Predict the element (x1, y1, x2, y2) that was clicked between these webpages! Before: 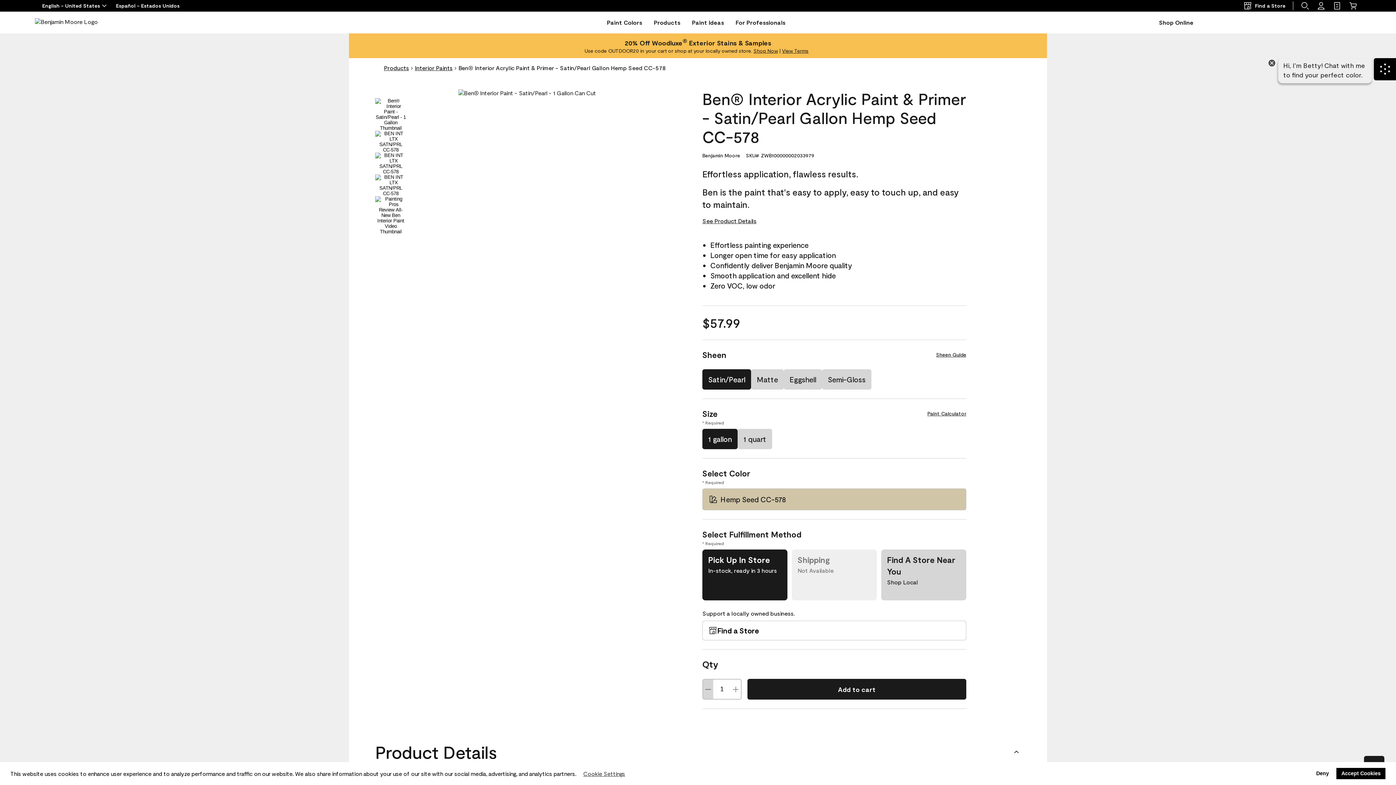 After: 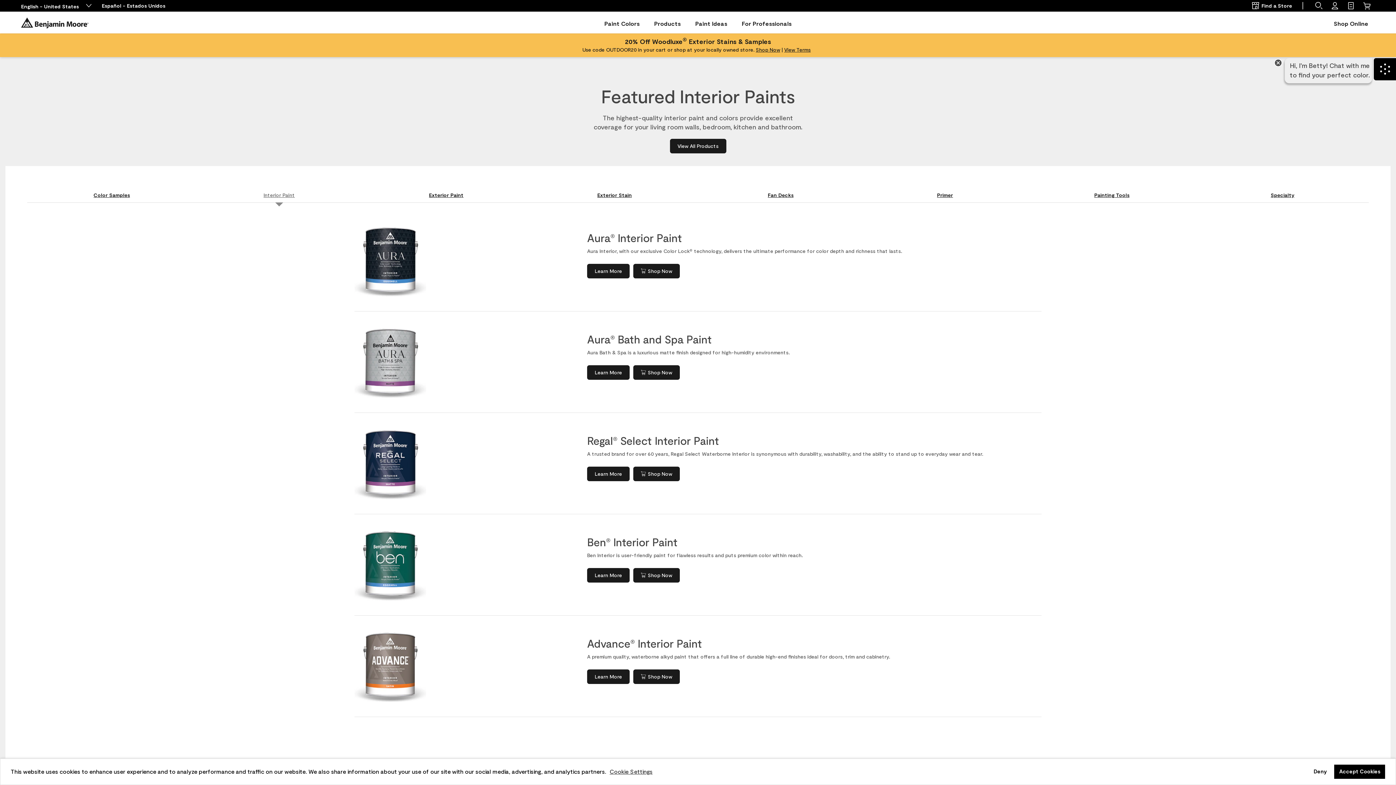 Action: label: Interior Paints bbox: (414, 64, 452, 72)